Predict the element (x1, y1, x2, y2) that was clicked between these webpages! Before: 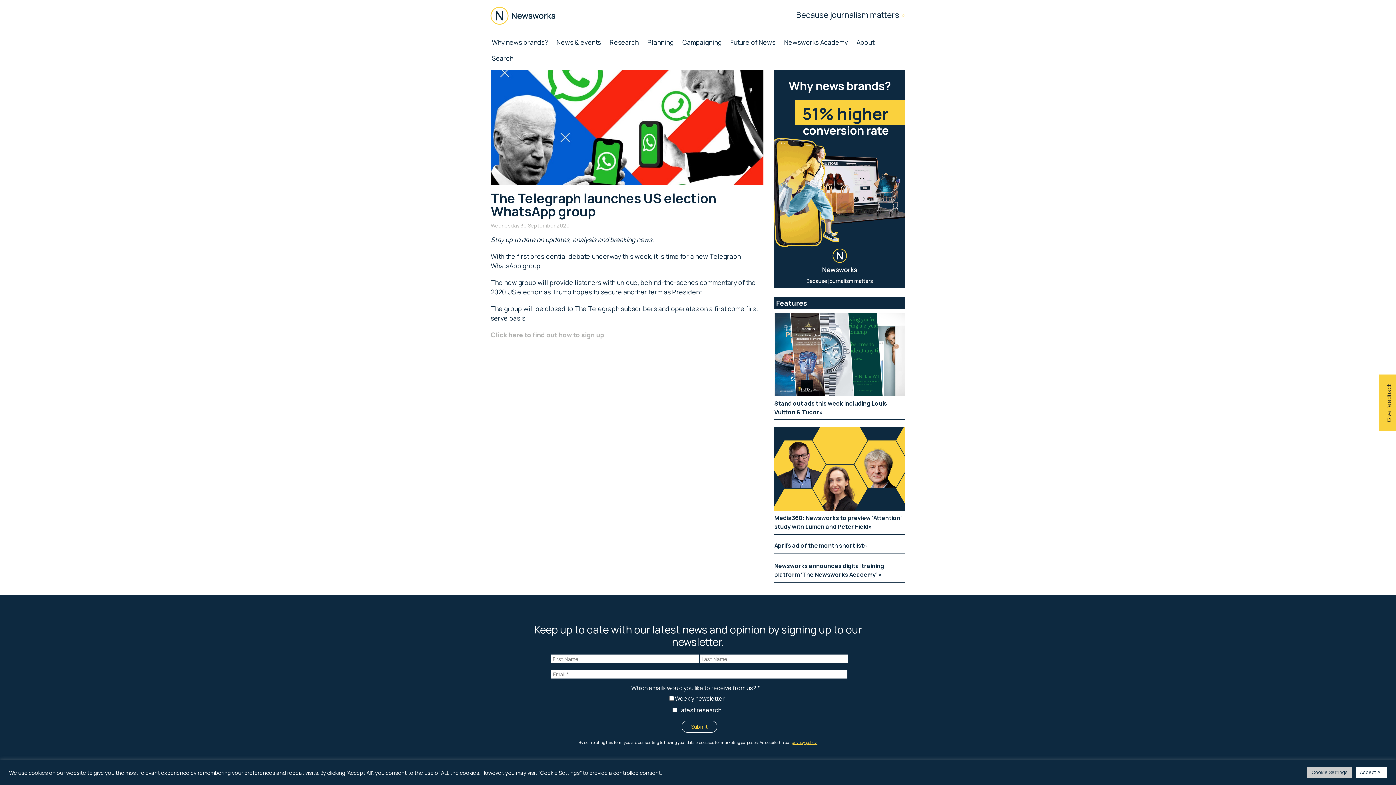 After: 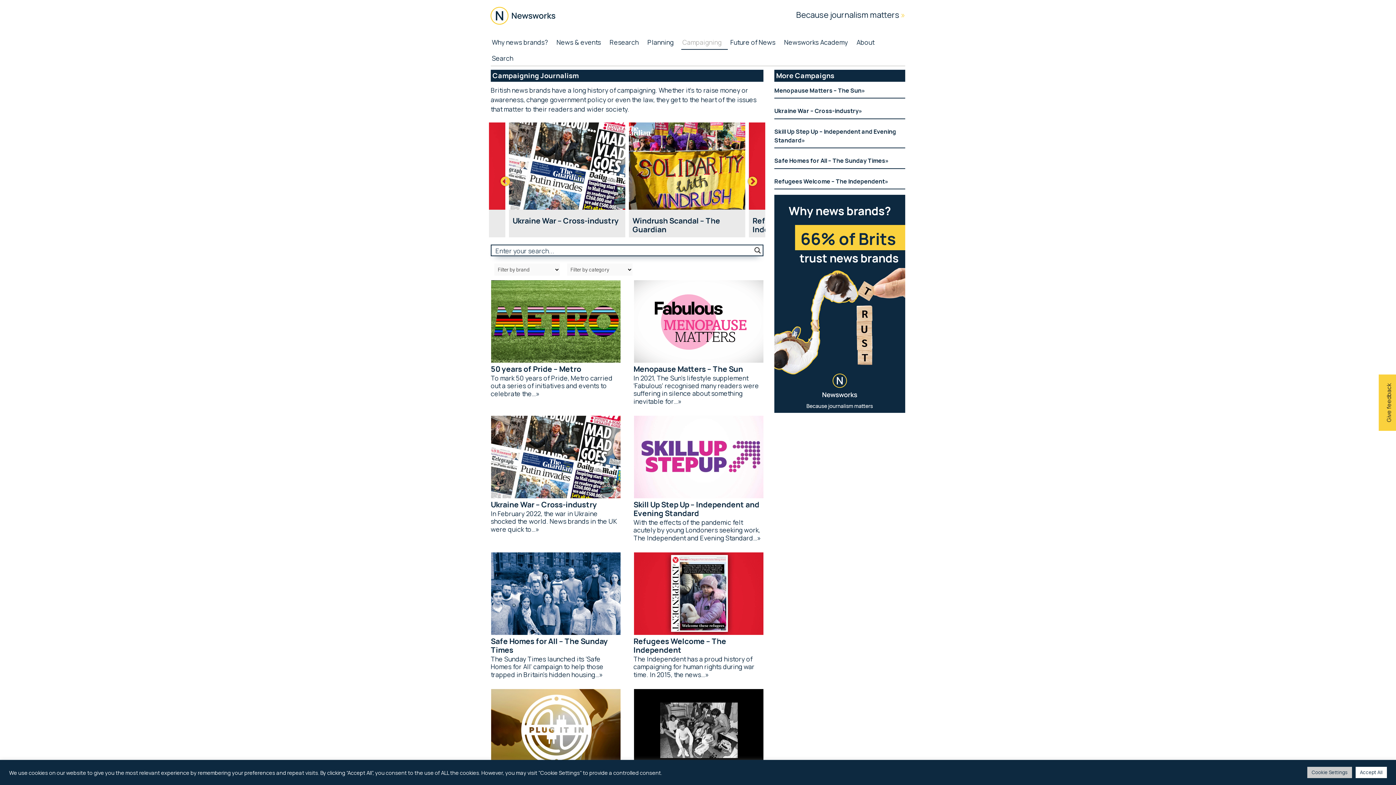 Action: label: Because journalism matters » bbox: (796, 9, 905, 20)